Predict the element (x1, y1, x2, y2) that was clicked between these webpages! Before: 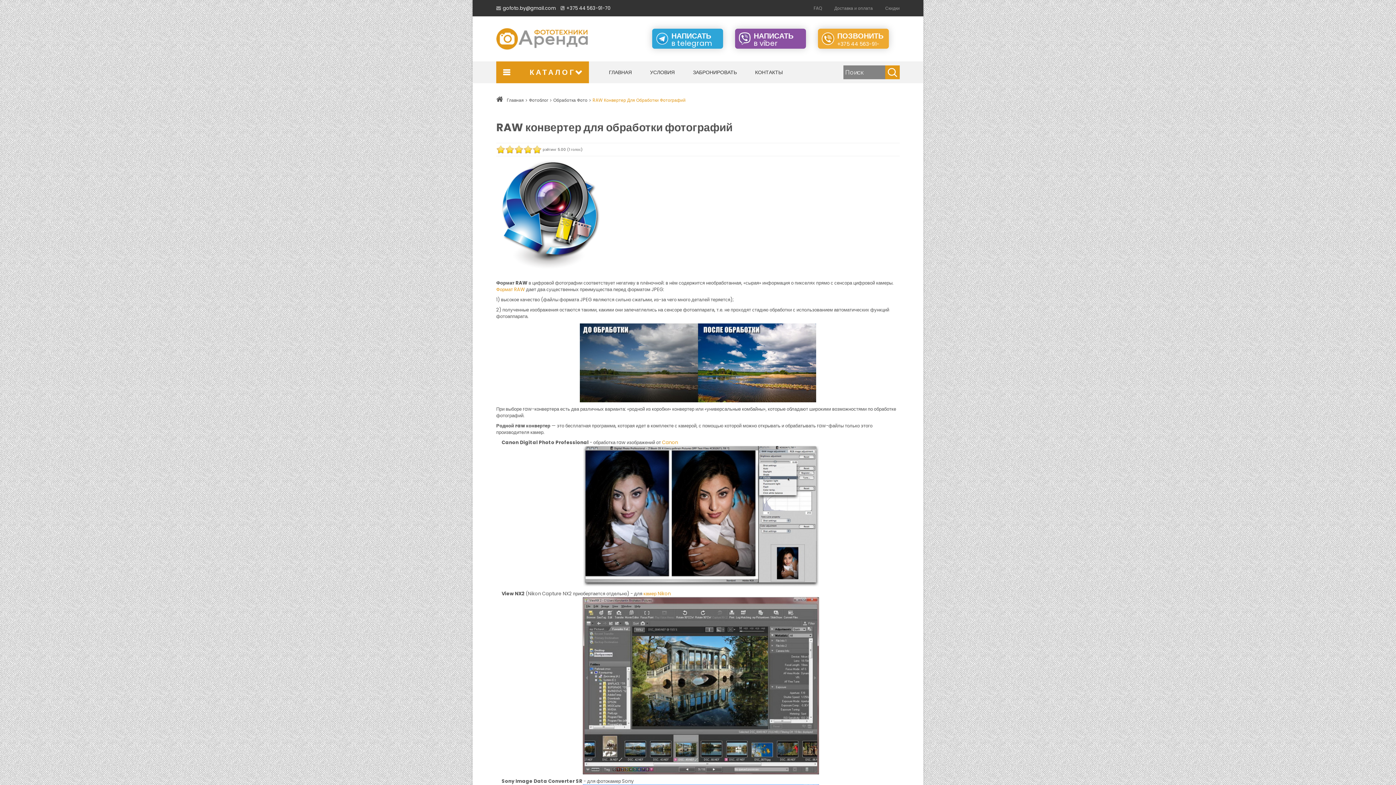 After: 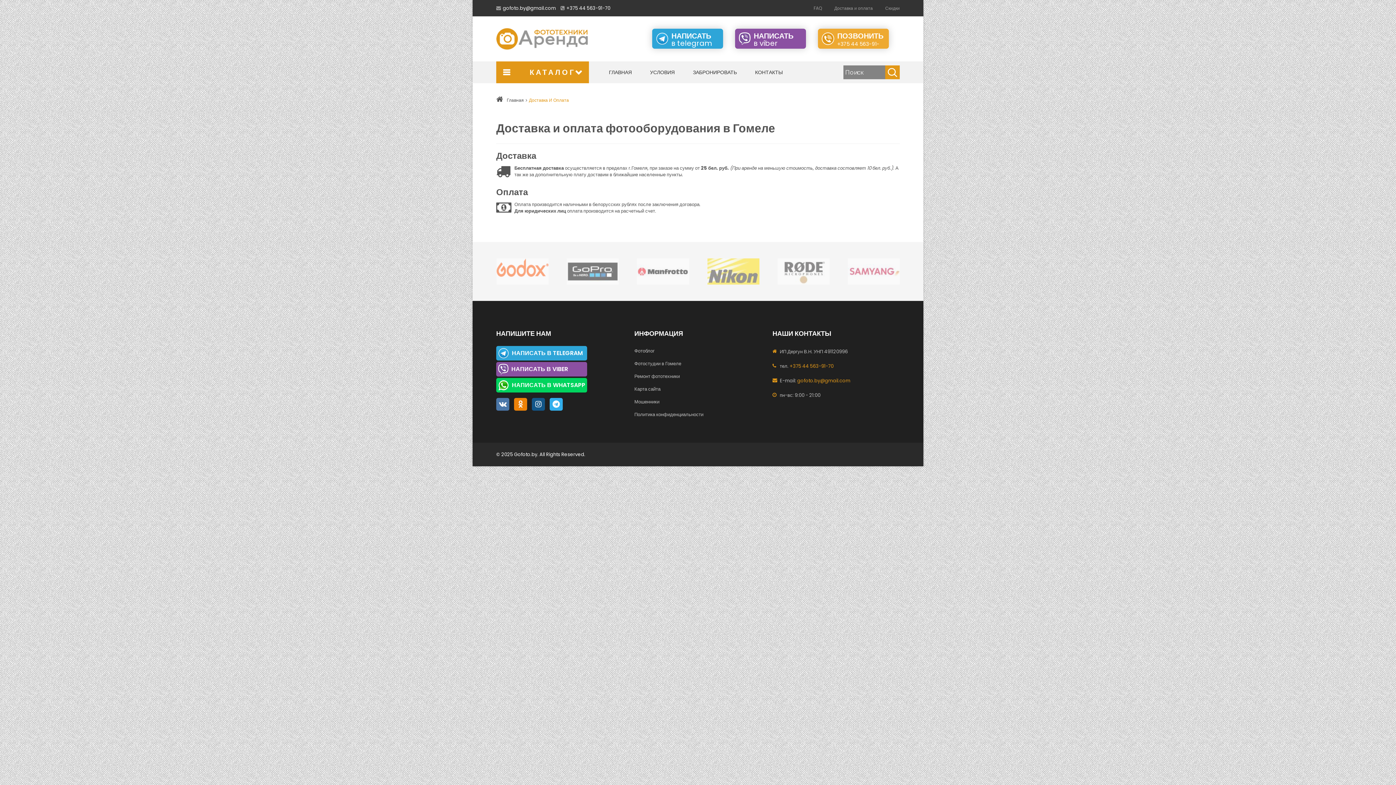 Action: label: Доставка и оплата bbox: (828, 0, 879, 16)